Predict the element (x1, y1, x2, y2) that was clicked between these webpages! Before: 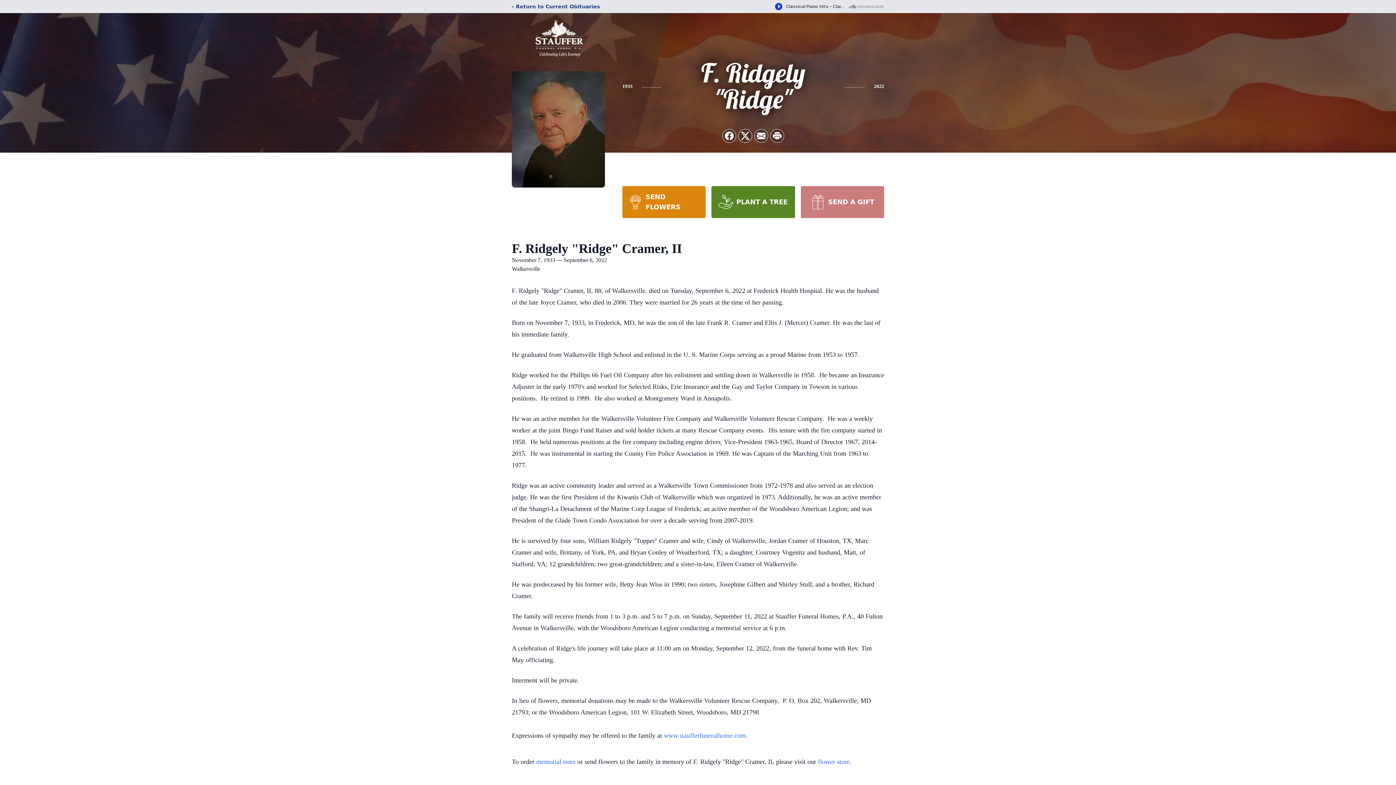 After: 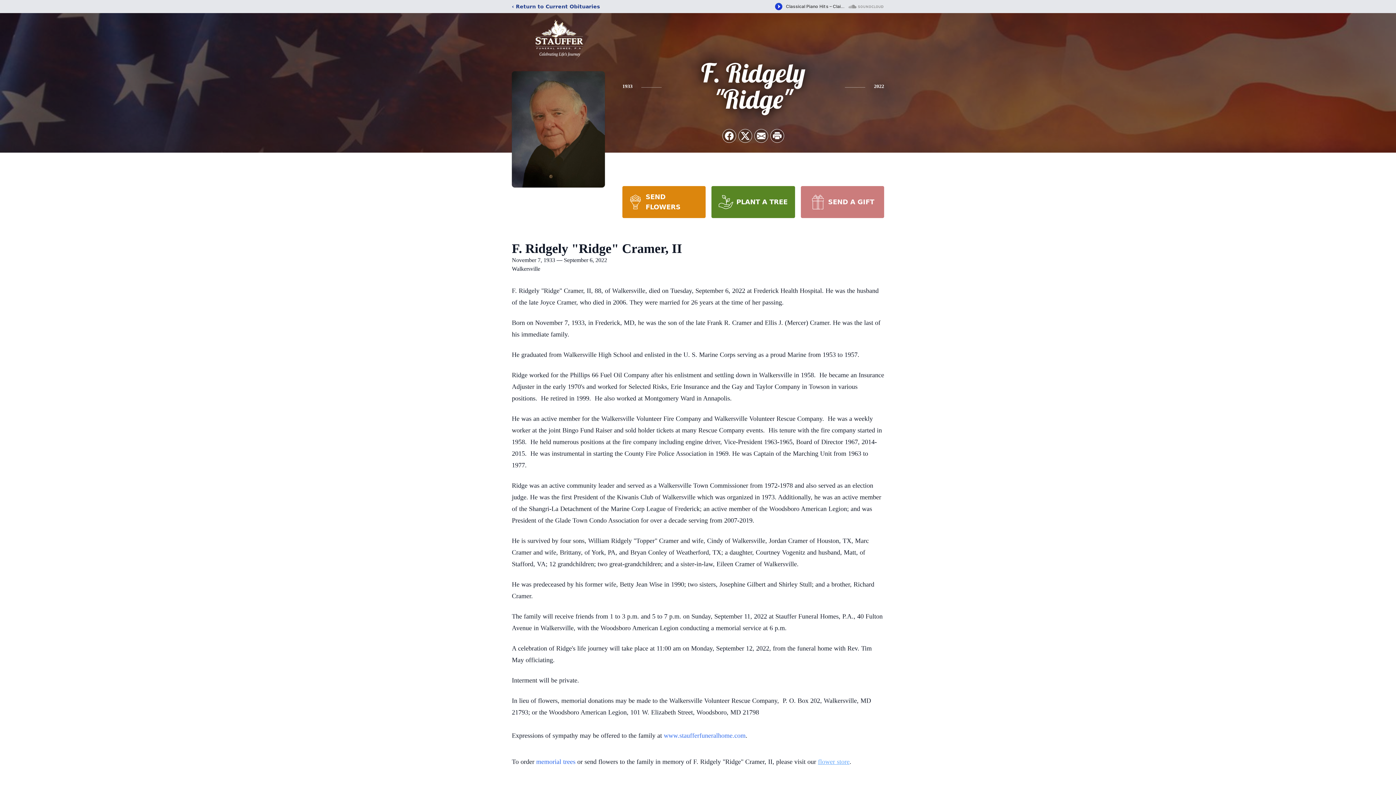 Action: label: flower store bbox: (818, 758, 849, 765)